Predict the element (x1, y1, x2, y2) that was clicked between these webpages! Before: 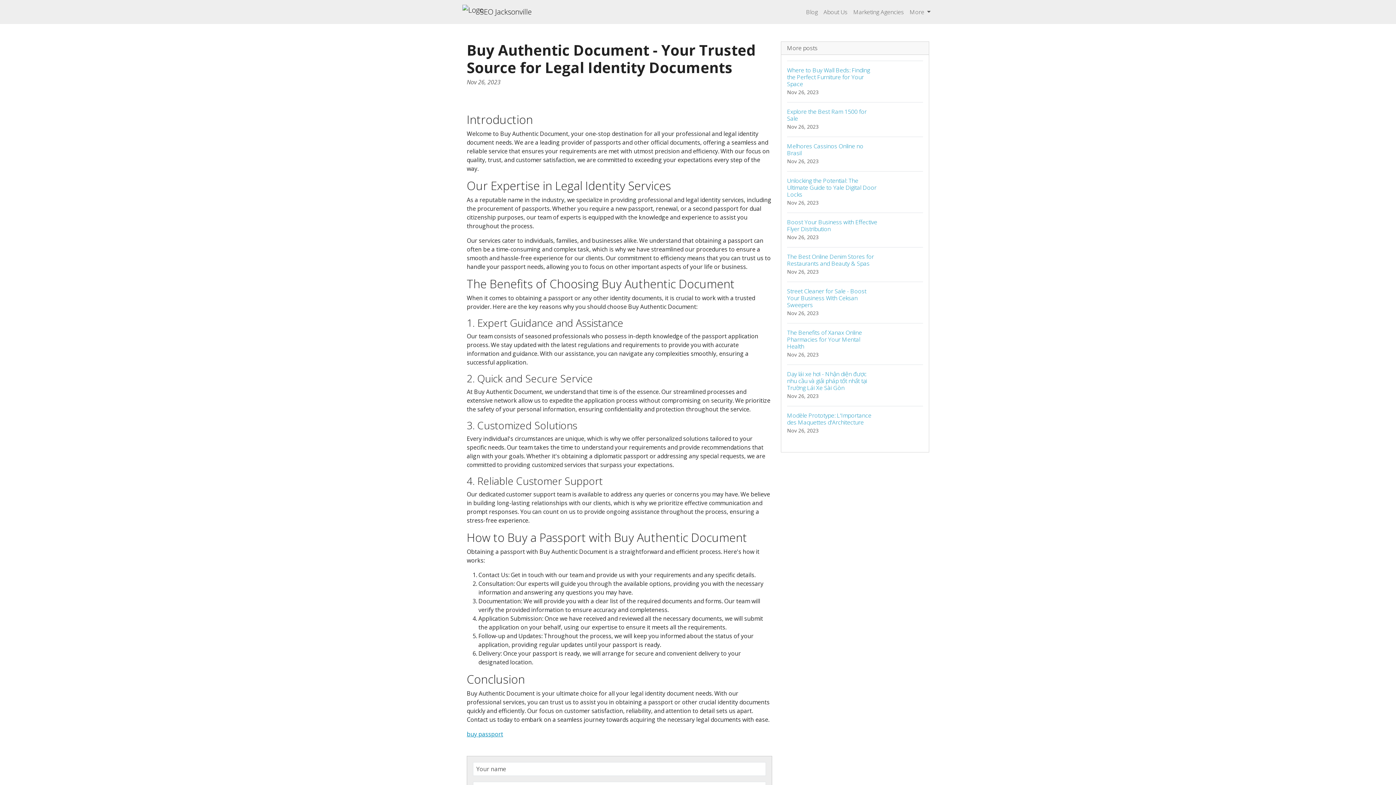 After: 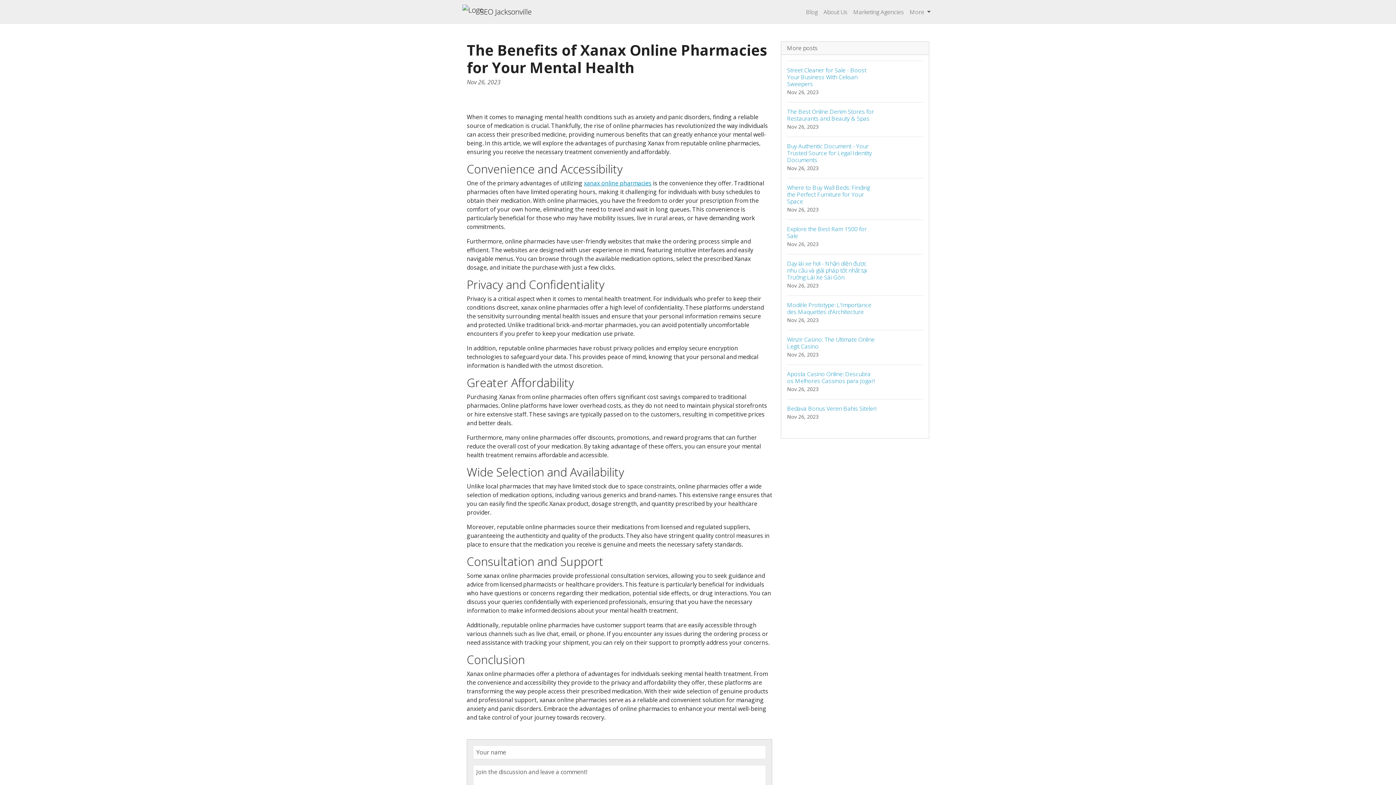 Action: bbox: (787, 323, 923, 364) label: The Benefits of Xanax Online Pharmacies for Your Mental Health
Nov 26, 2023